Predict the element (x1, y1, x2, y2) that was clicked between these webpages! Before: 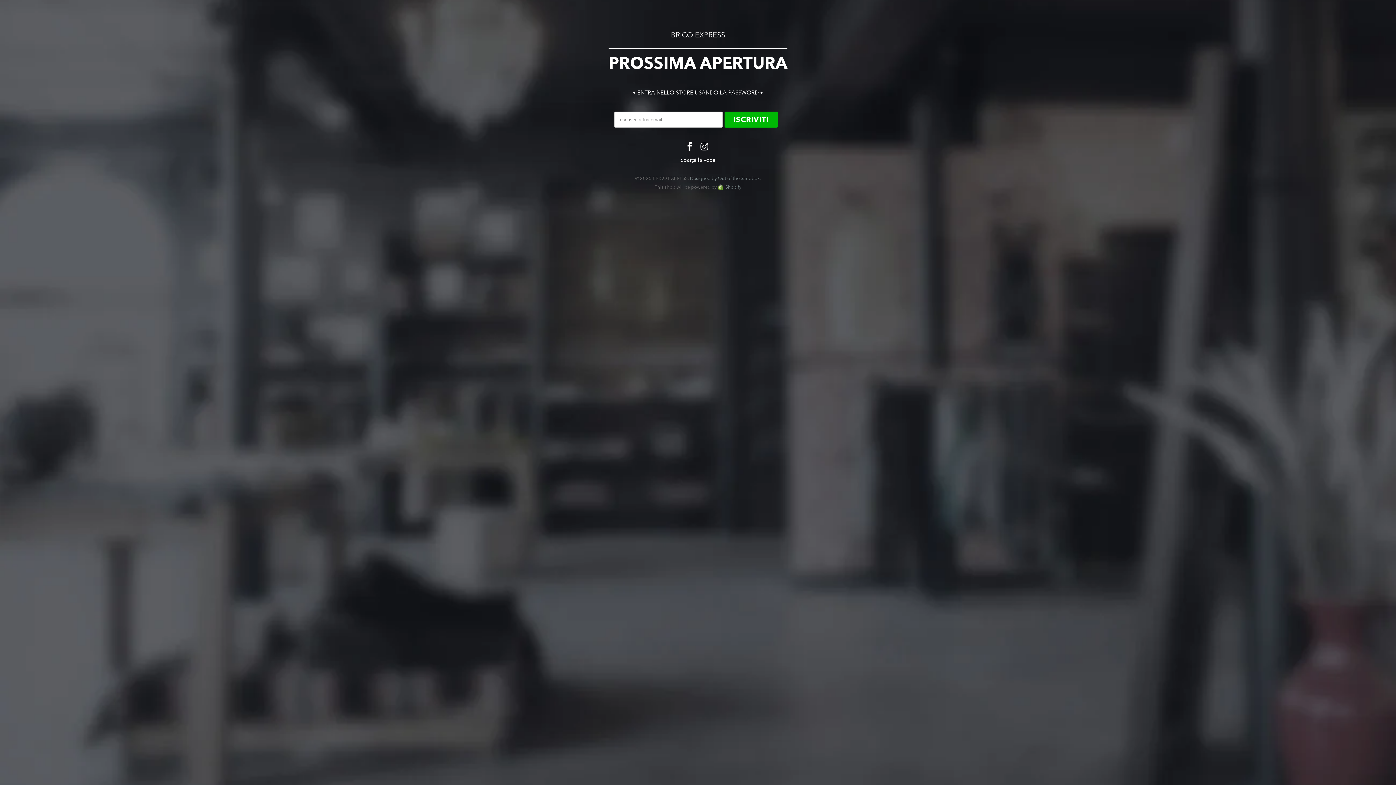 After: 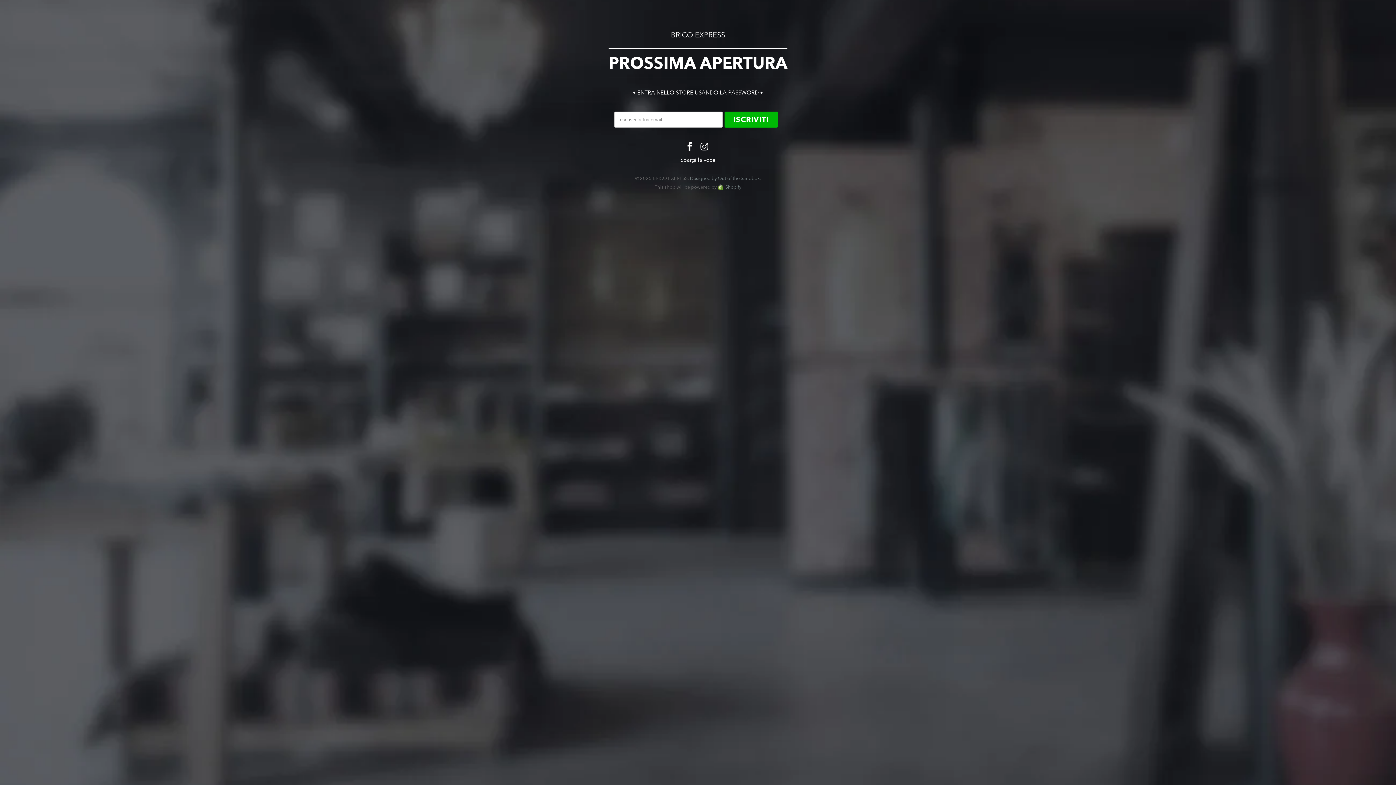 Action: label: Designed by Out of the Sandbox bbox: (690, 175, 759, 181)